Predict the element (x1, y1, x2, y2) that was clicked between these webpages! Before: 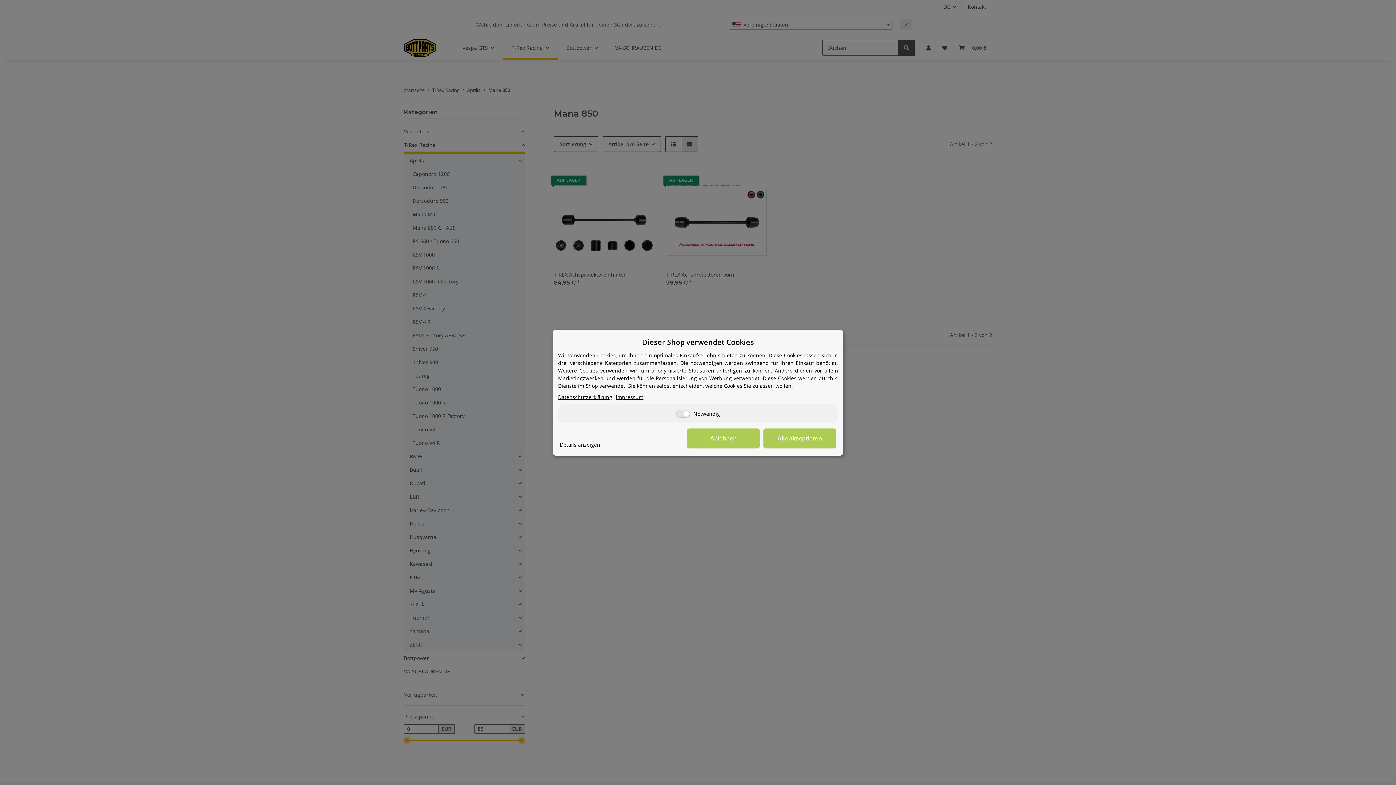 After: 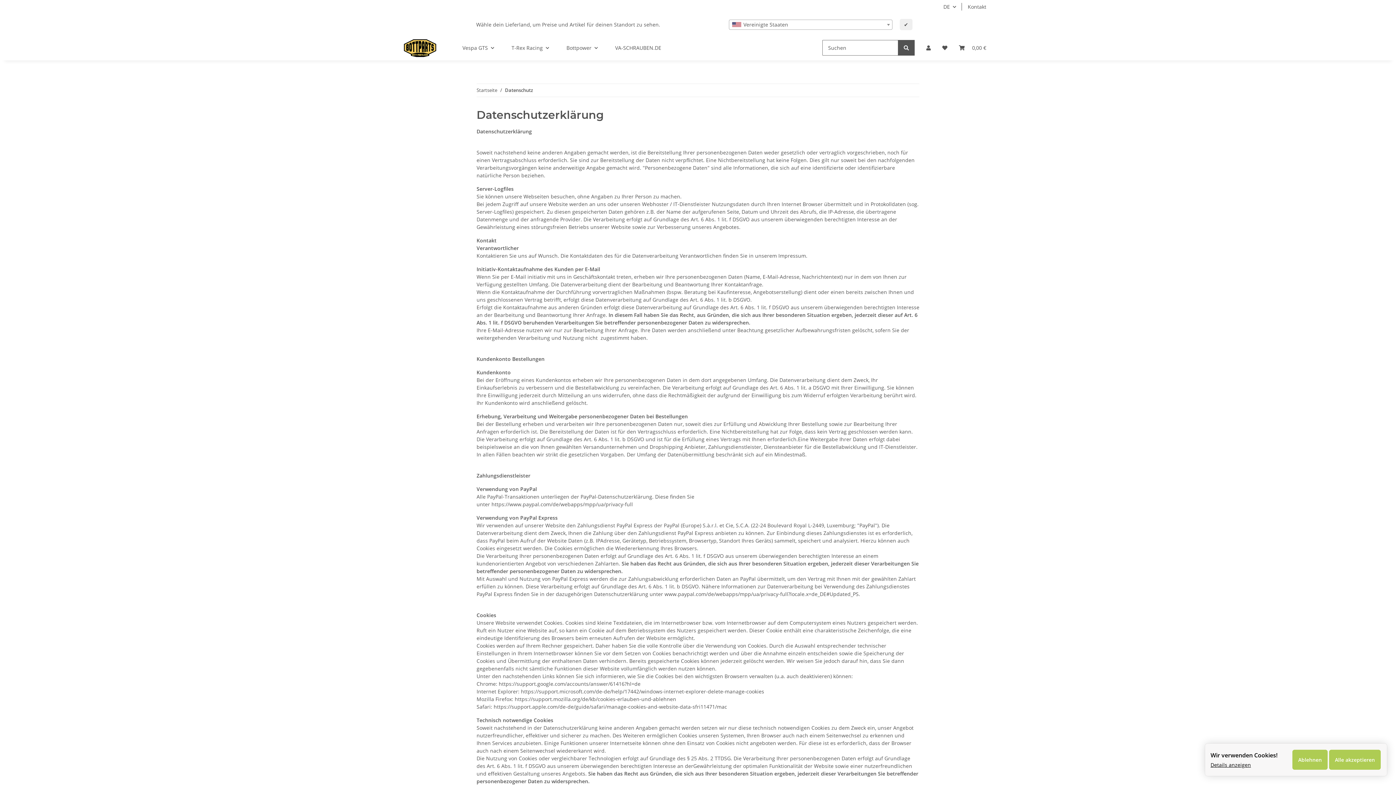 Action: bbox: (558, 393, 612, 400) label: Datenschutzerklärung